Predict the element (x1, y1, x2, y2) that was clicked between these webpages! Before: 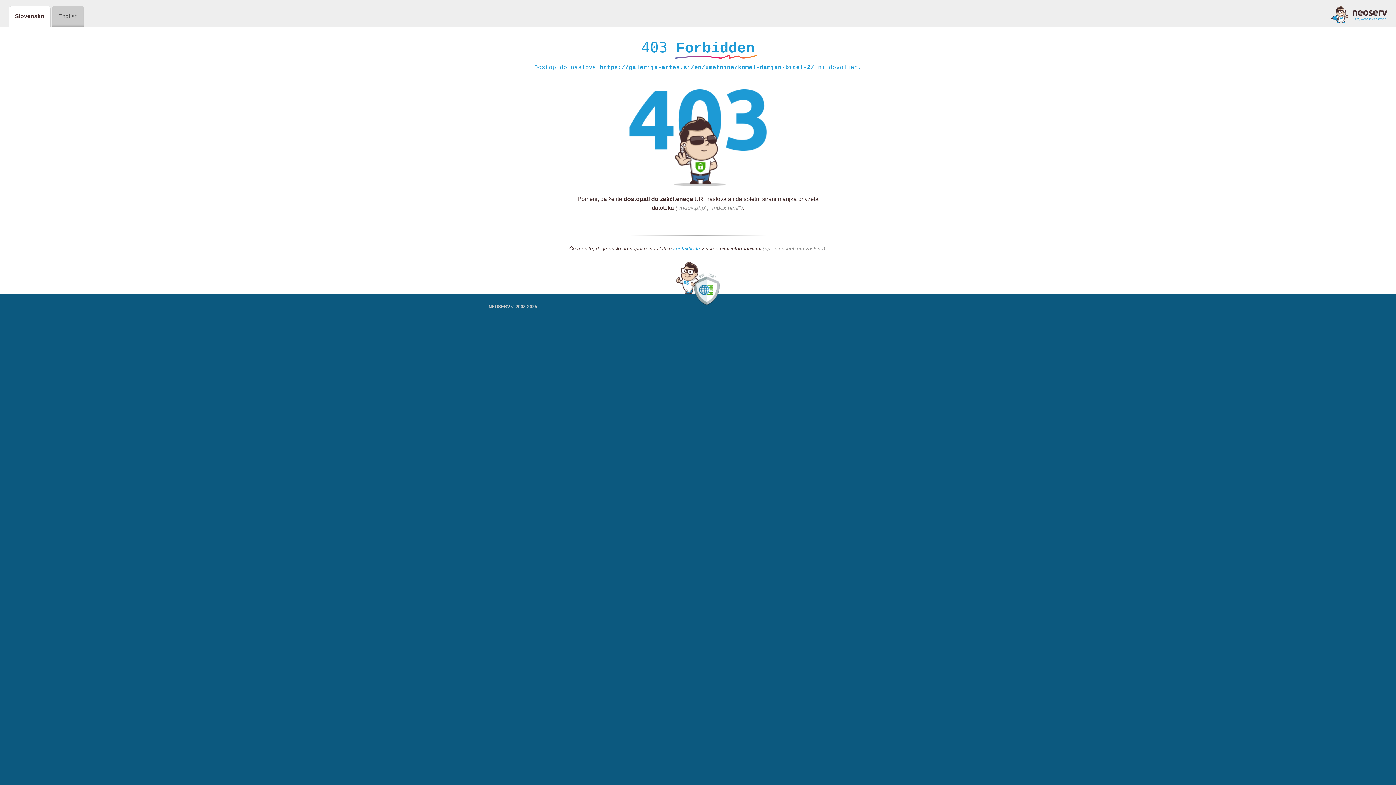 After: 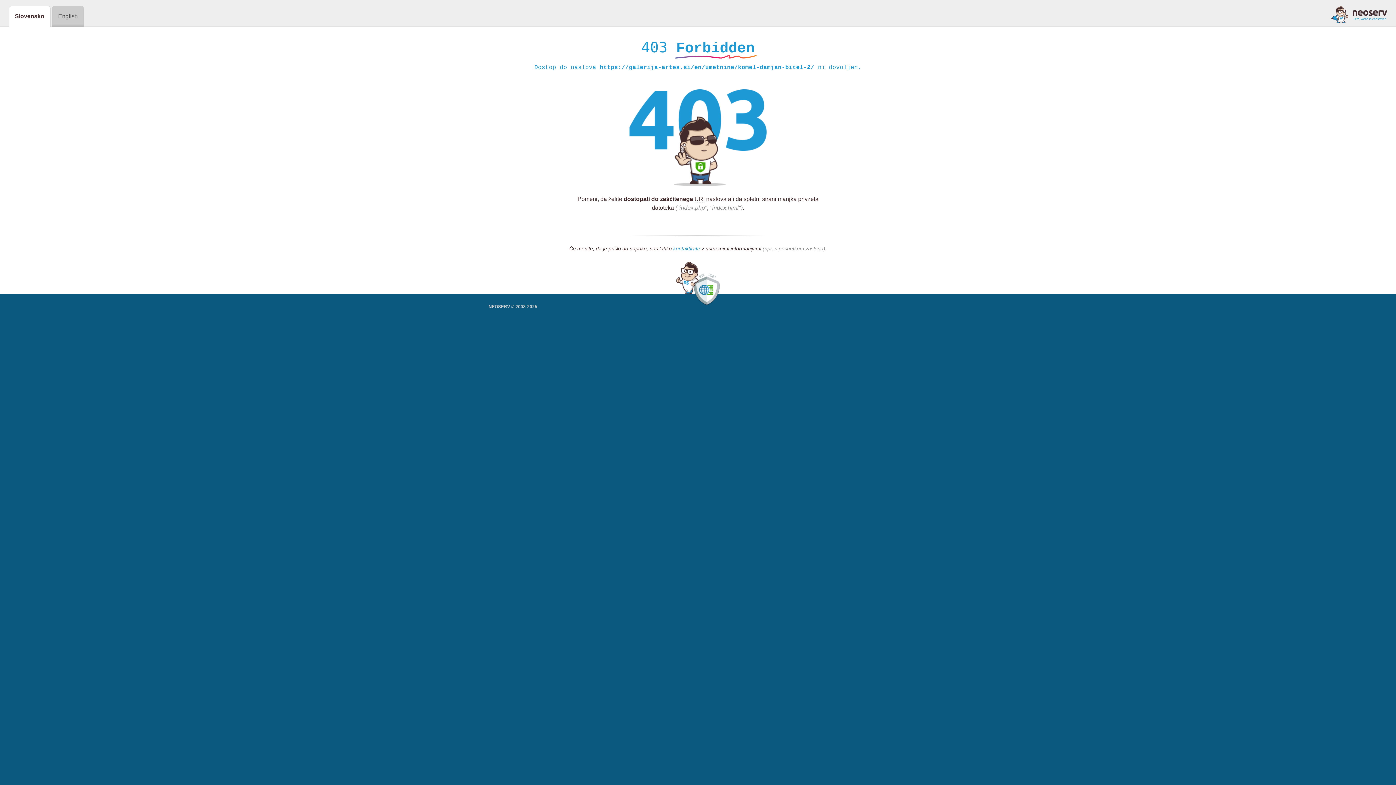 Action: label: kontaktirate bbox: (673, 245, 700, 252)